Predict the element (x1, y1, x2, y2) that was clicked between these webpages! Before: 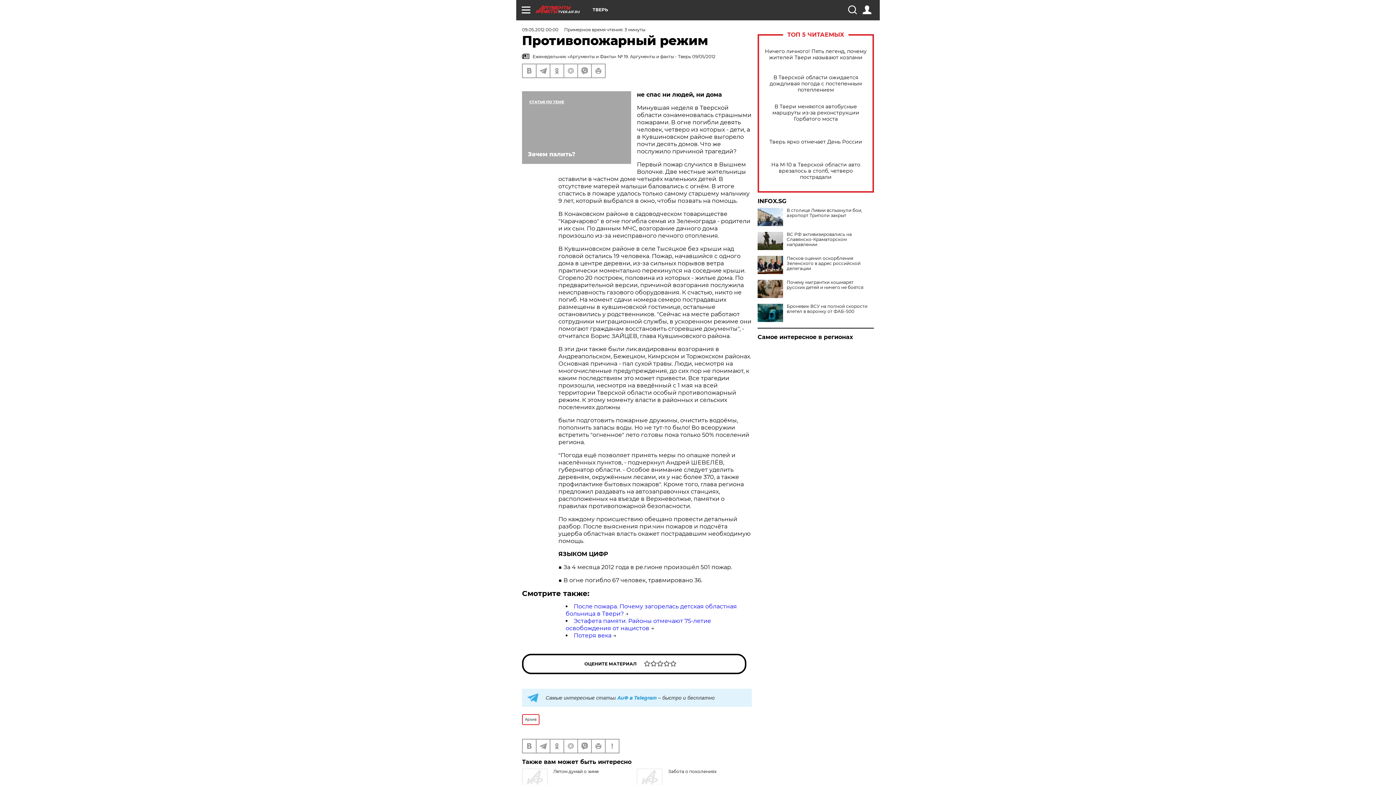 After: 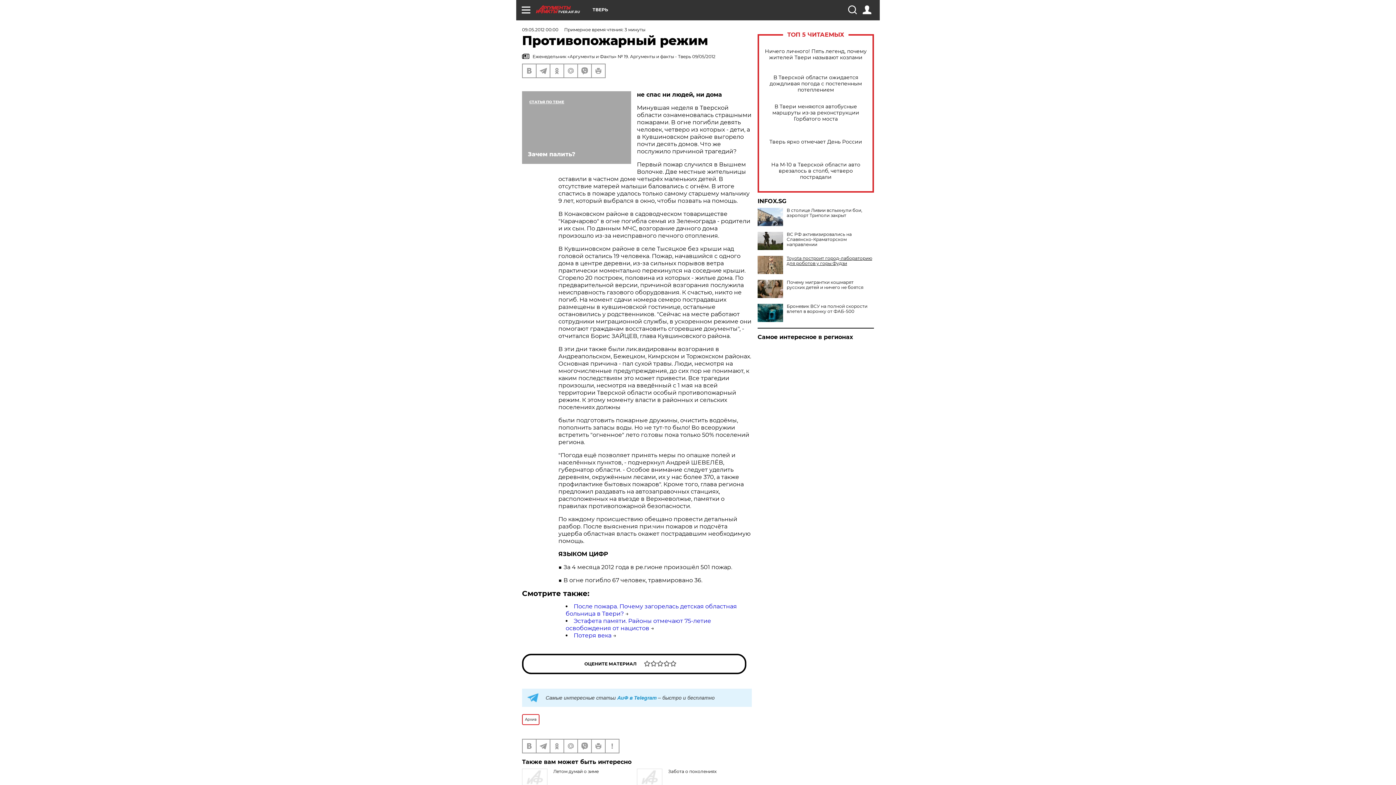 Action: bbox: (757, 256, 874, 271) label: Песков оценил оскорбления Зеленского в адрес российской делегации